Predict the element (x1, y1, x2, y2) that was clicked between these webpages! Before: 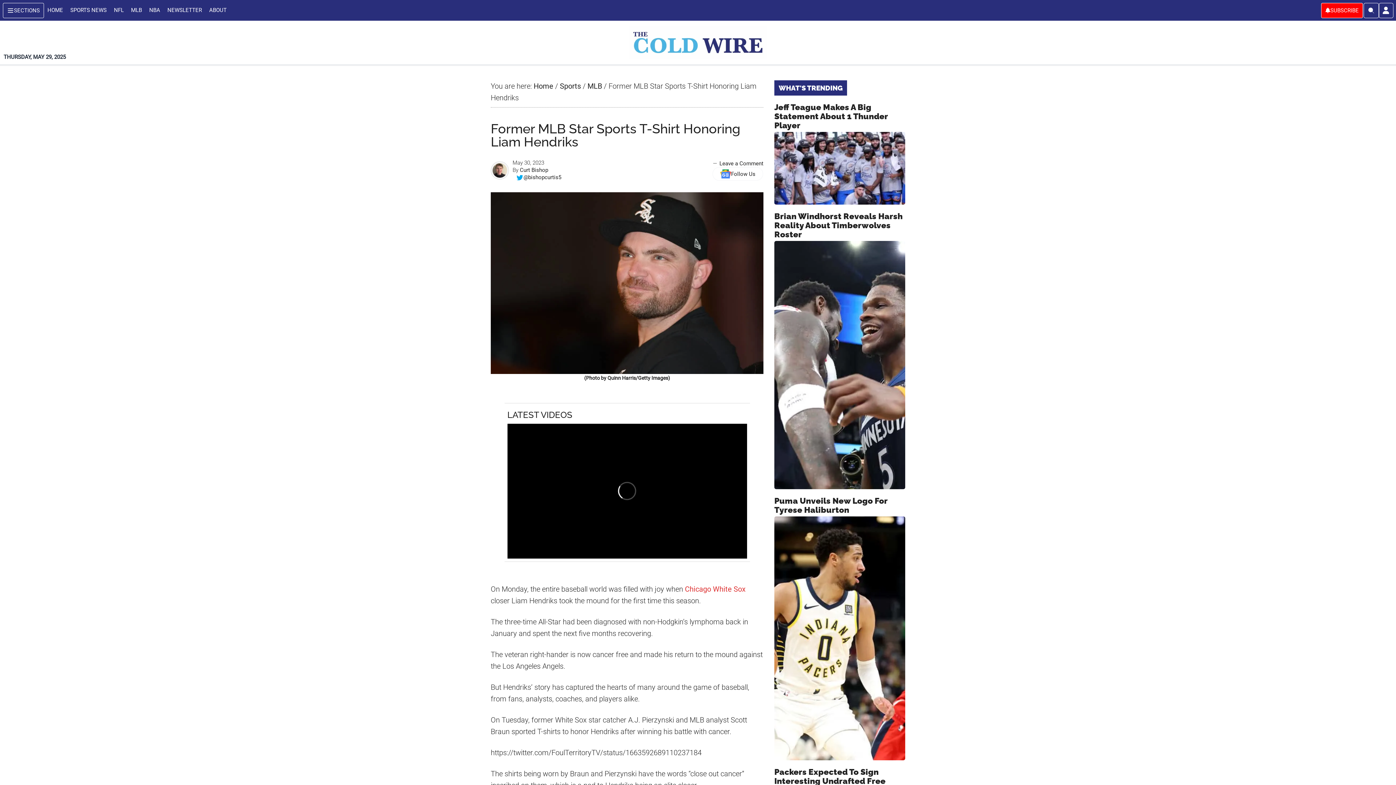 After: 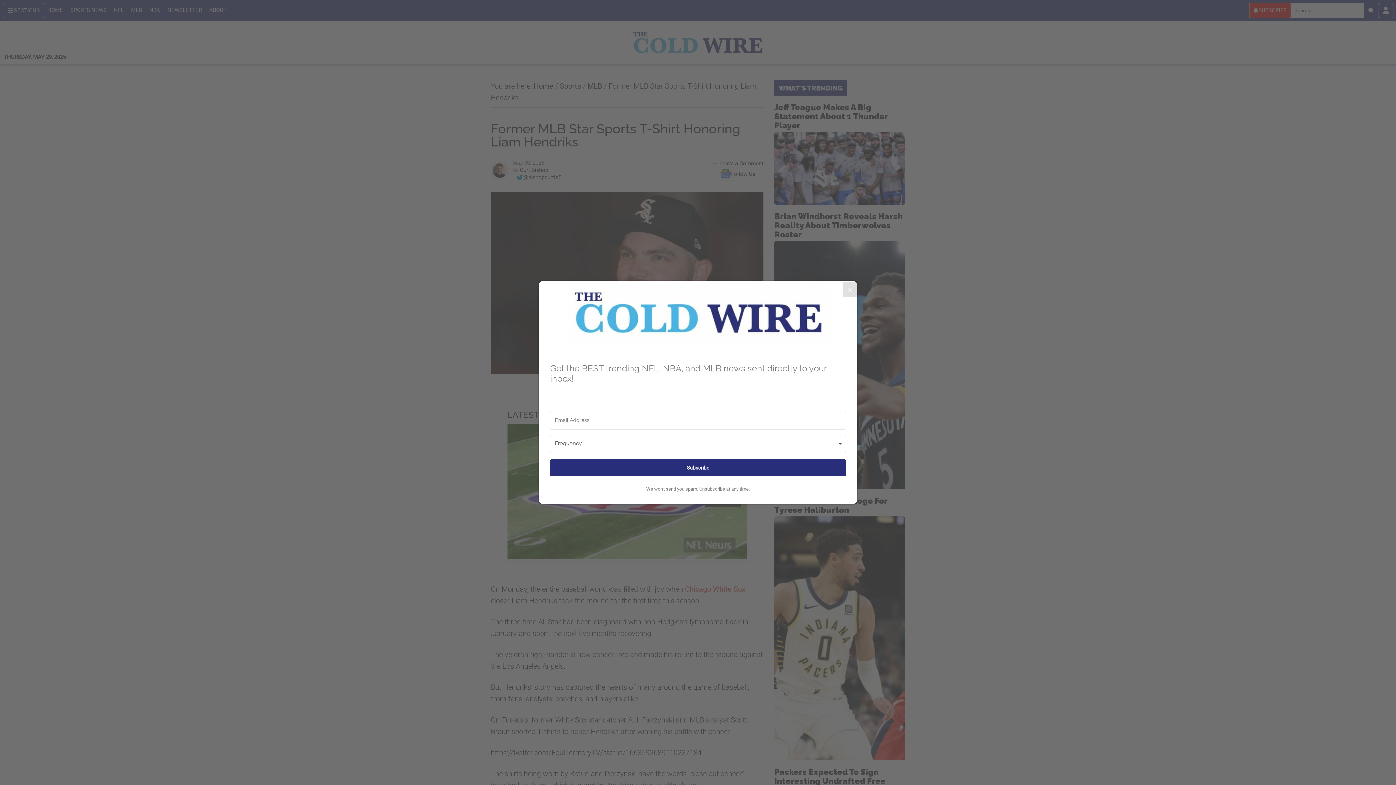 Action: label: Search bbox: (1363, 2, 1379, 18)